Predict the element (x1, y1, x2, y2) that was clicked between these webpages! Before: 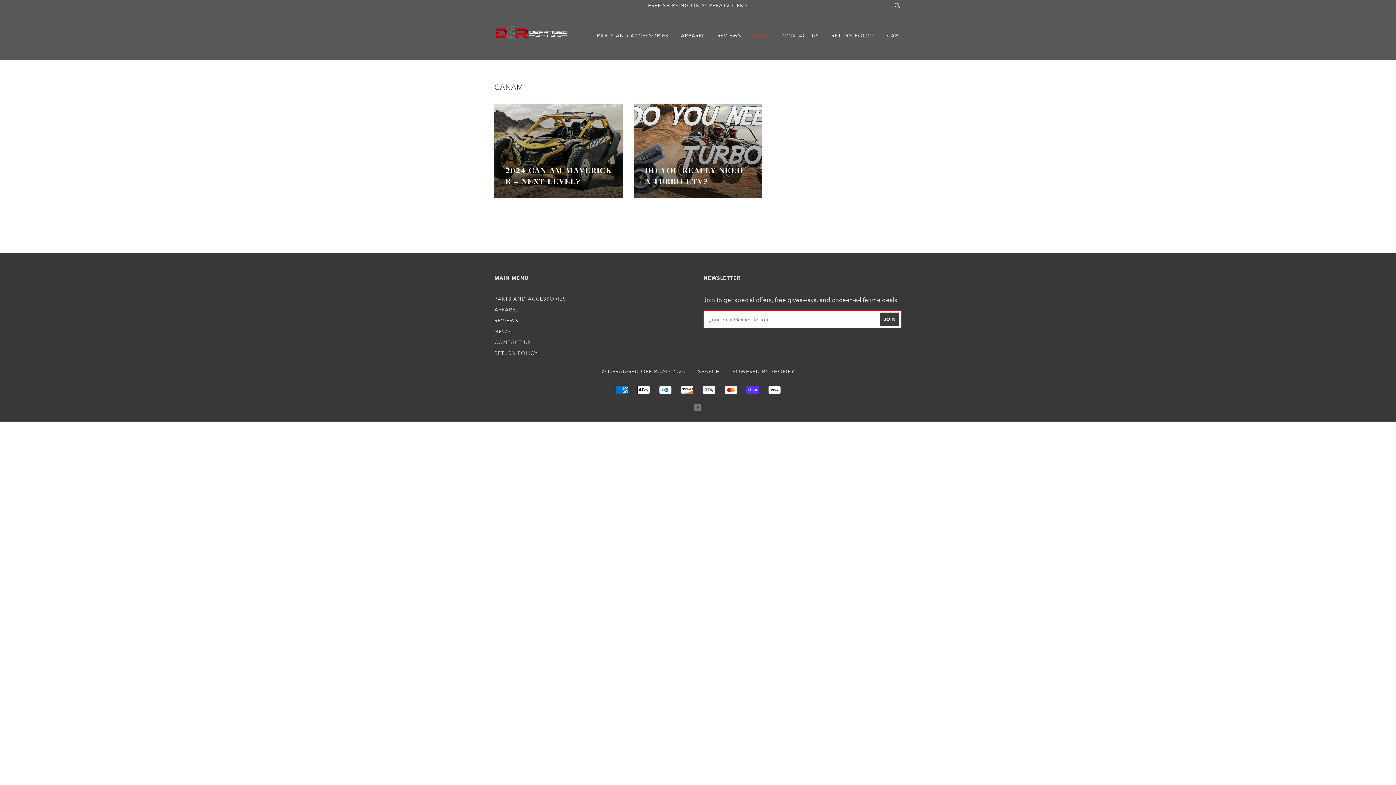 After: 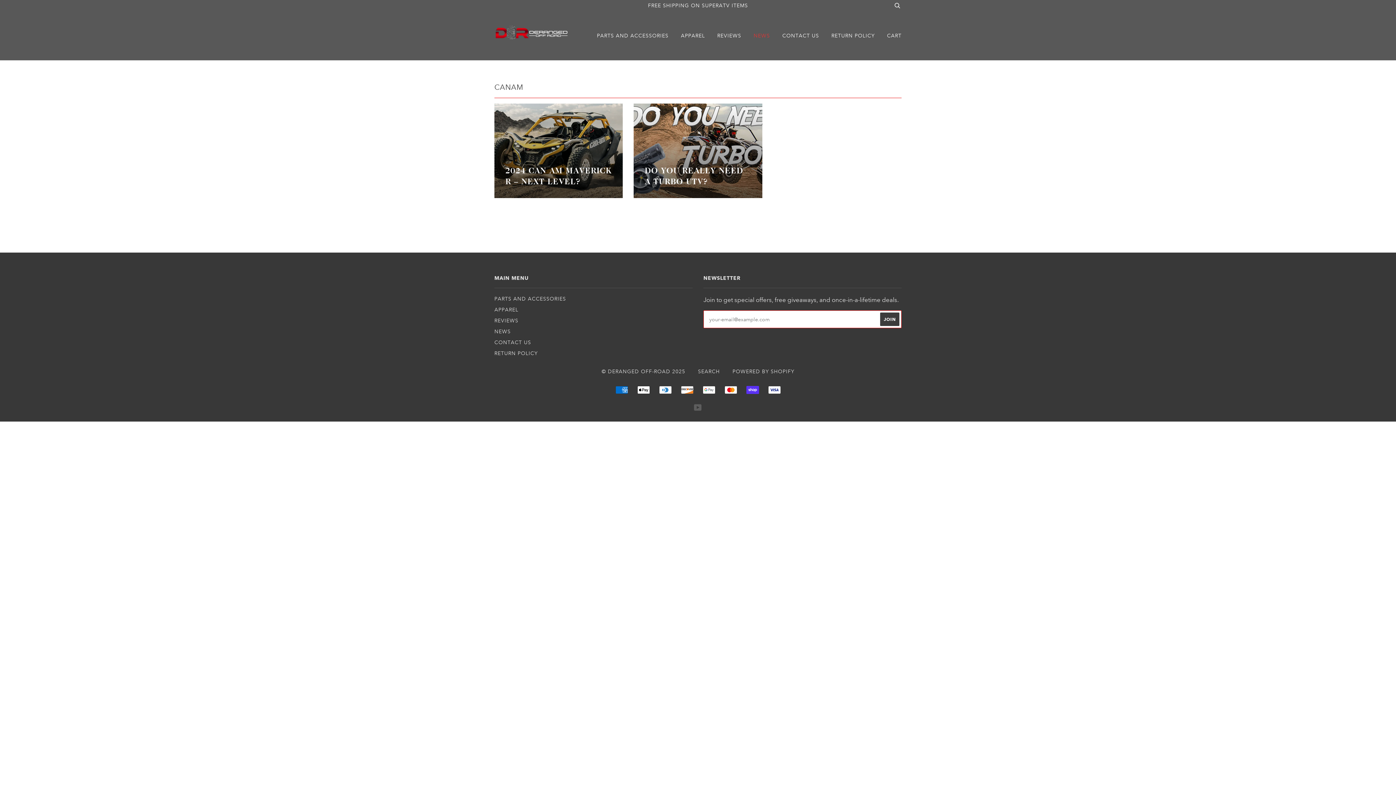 Action: bbox: (694, 405, 702, 412) label: YOUTUBE